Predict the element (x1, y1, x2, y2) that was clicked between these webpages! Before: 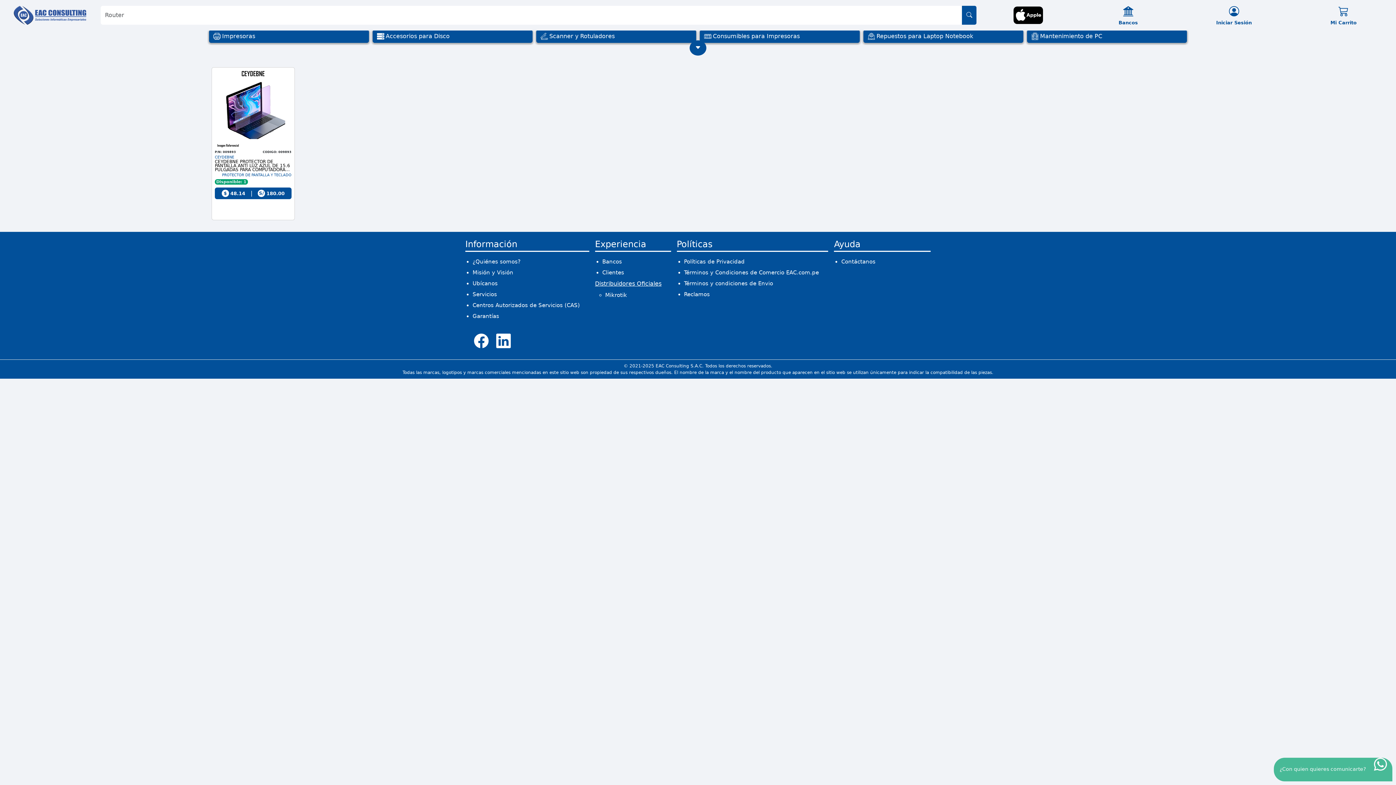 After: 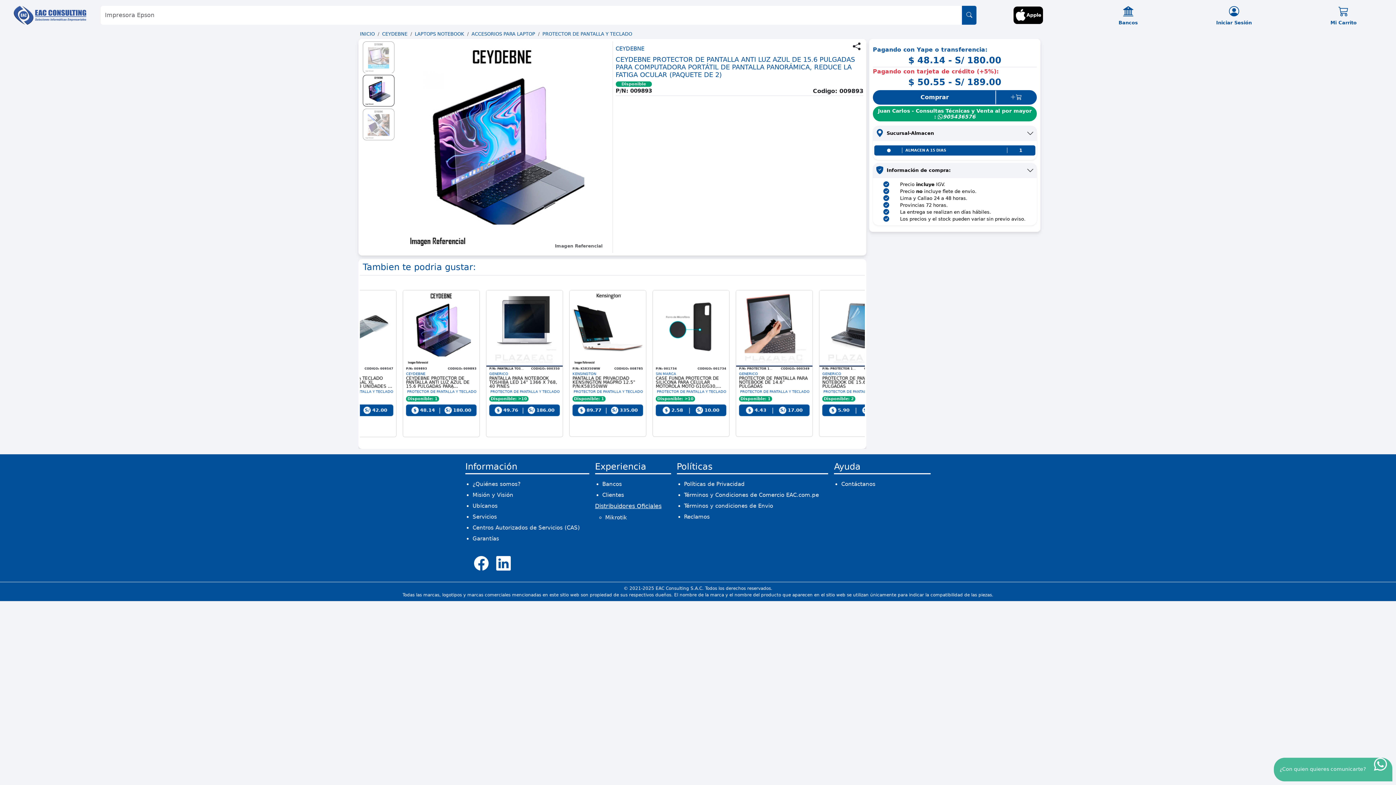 Action: bbox: (214, 159, 291, 170) label: CEYDEBNE PROTECTOR DE PANTALLA ANTI LUZ AZUL DE 15.6 PULGADAS PARA COMPUTADORA PORTÁTIL DE PANTALLA PANORÁMICA, REDUCE LA FATIGA OCULAR (PAQUETE DE 2)